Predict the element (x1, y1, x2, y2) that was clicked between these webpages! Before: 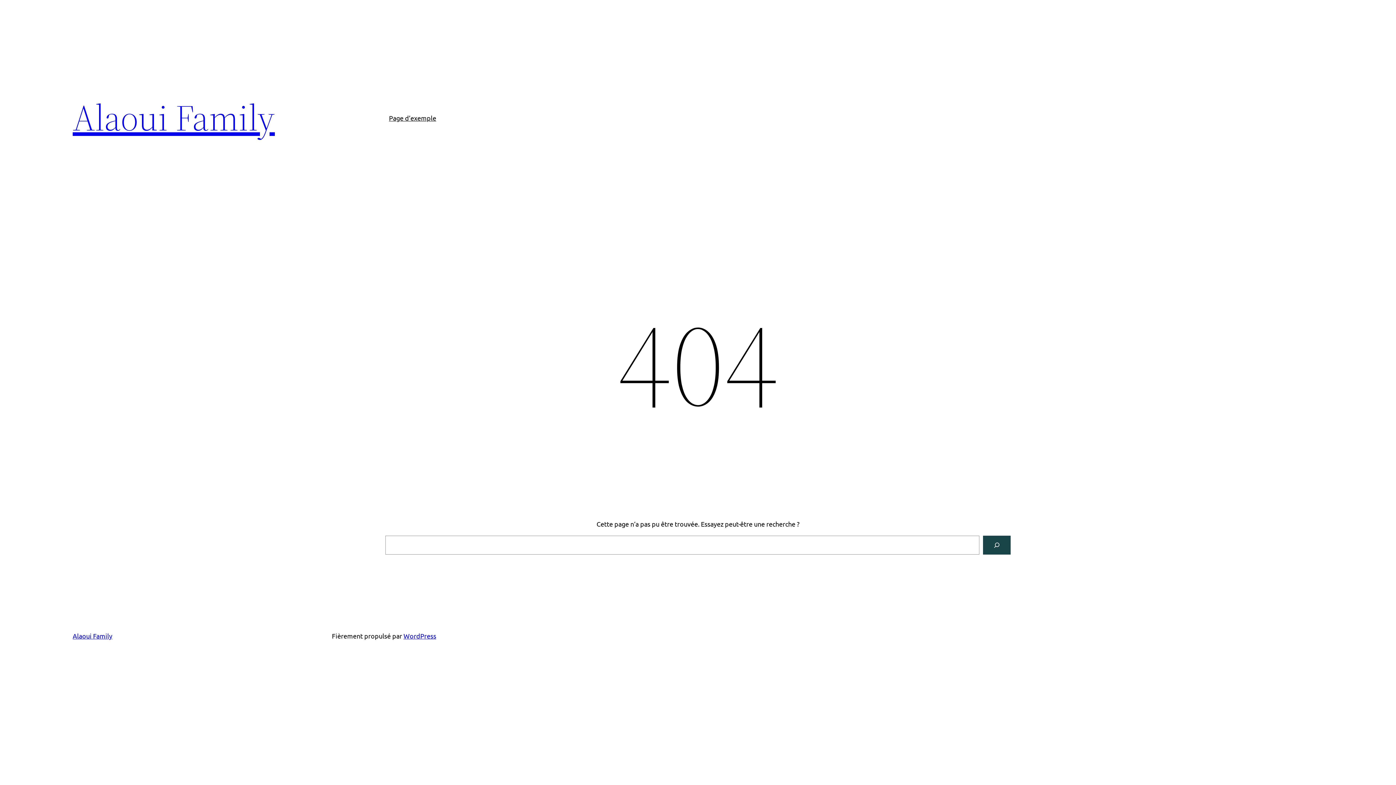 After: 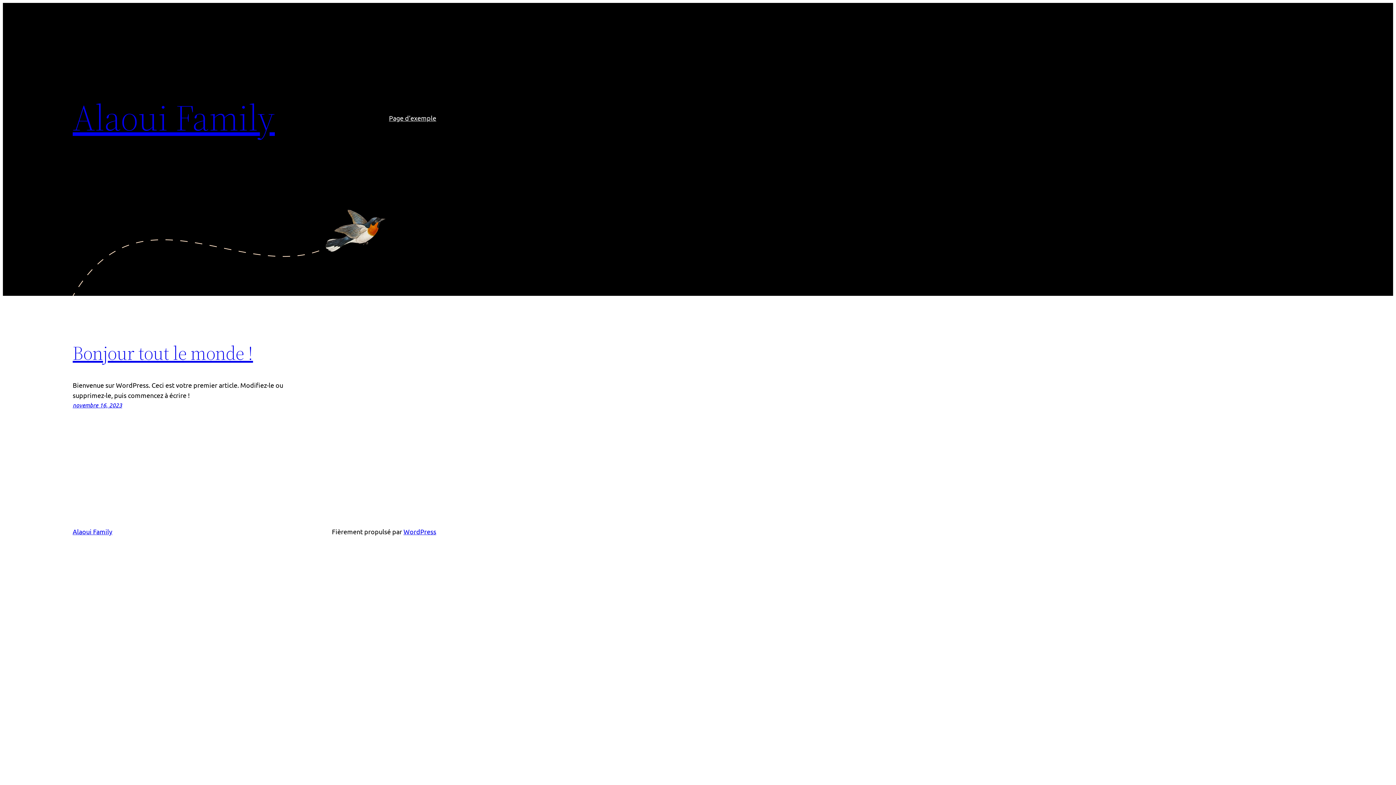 Action: bbox: (72, 92, 274, 142) label: Alaoui Family